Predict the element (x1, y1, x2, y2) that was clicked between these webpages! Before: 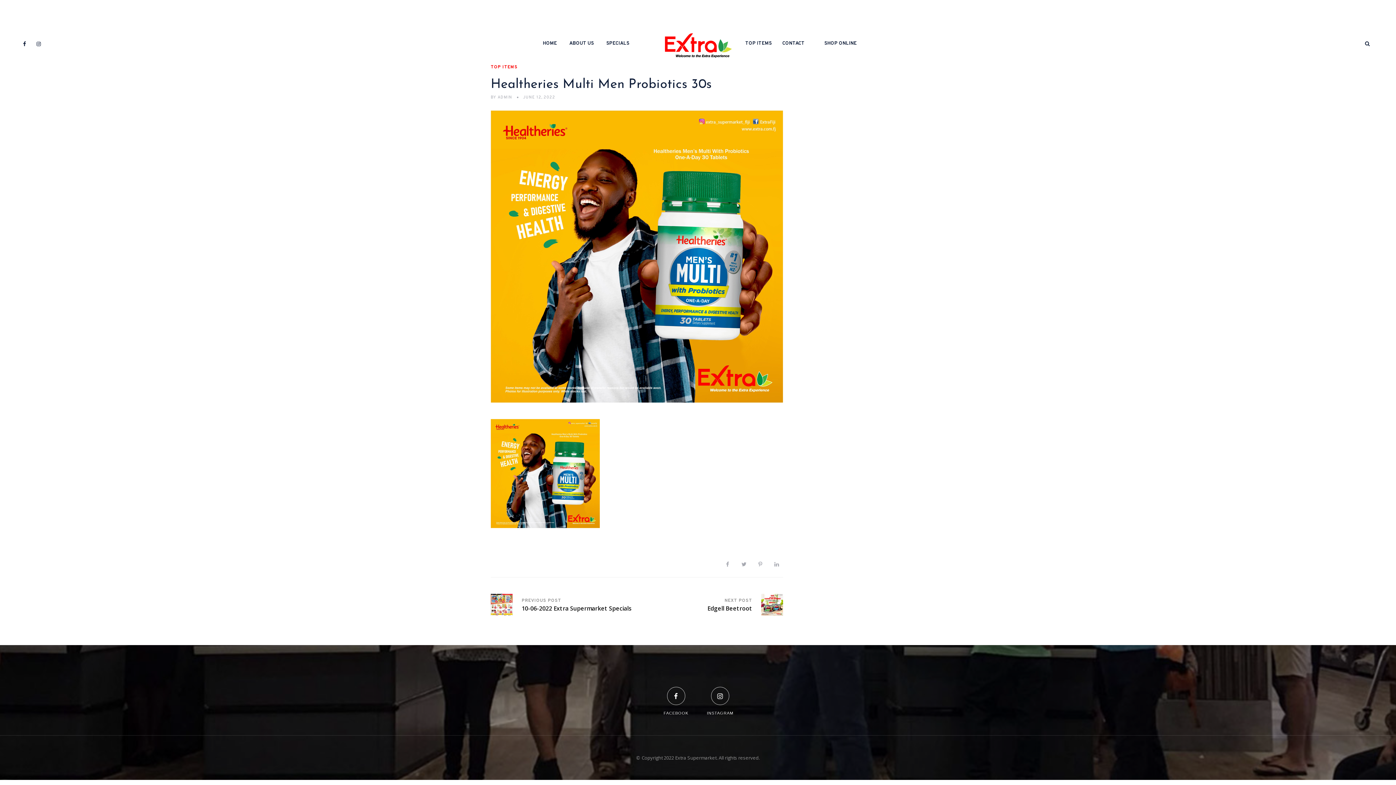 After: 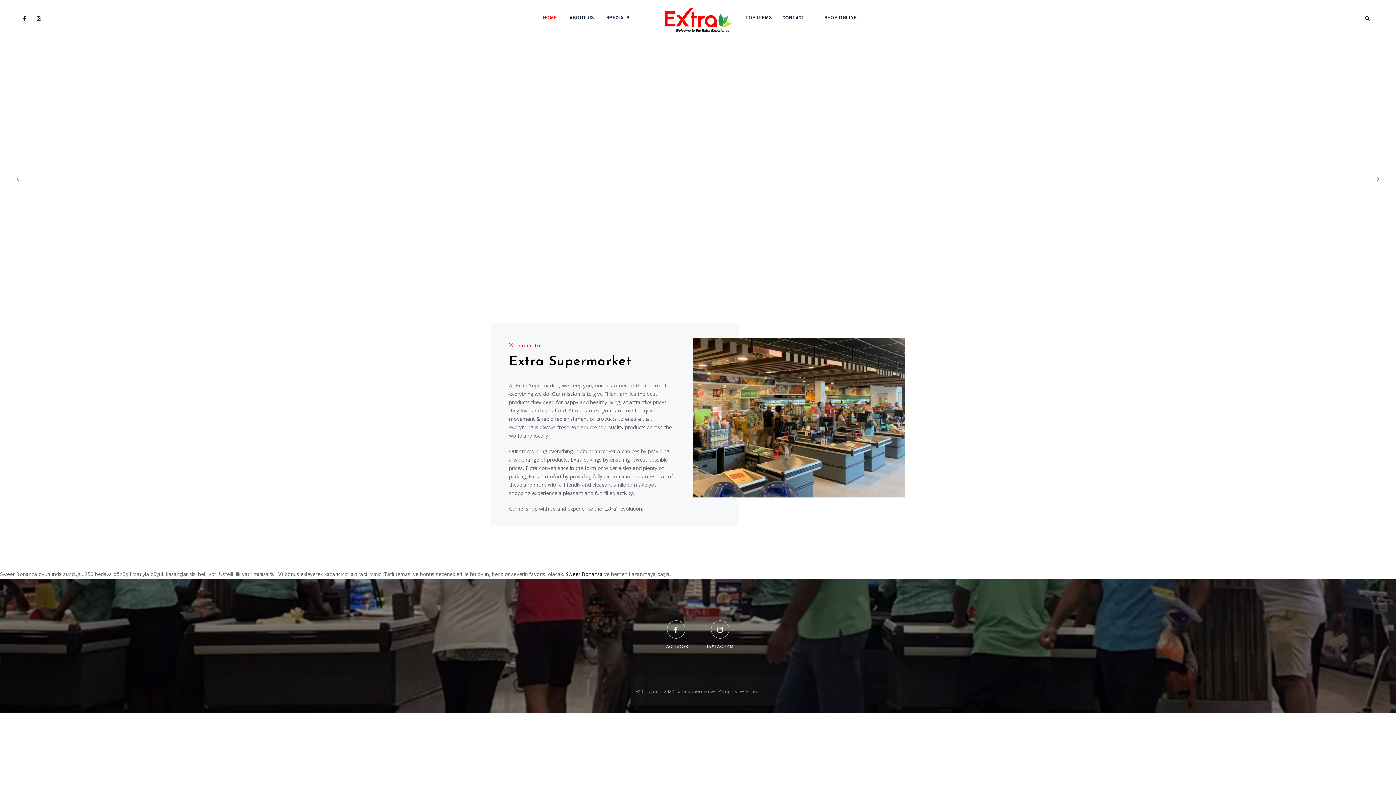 Action: label: HOME bbox: (543, 25, 557, 61)